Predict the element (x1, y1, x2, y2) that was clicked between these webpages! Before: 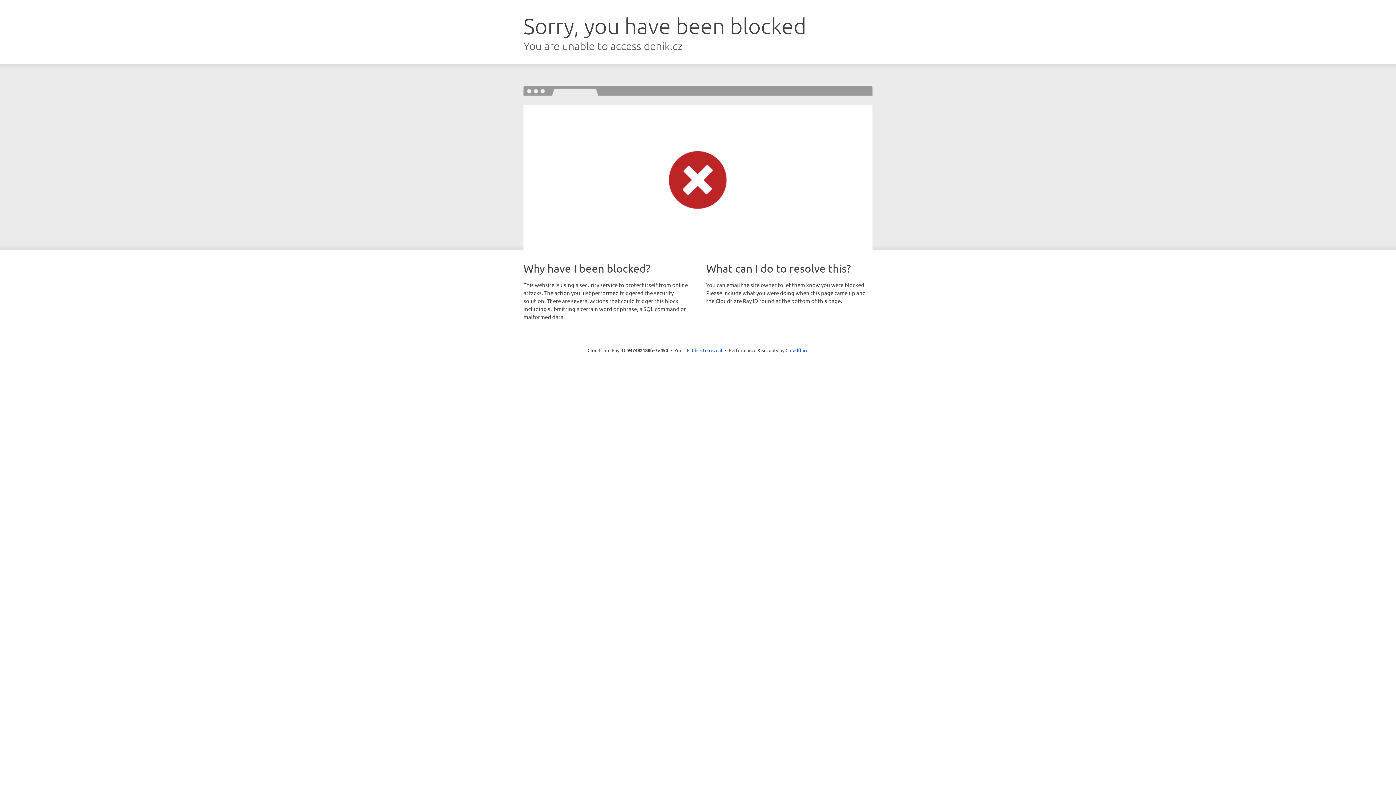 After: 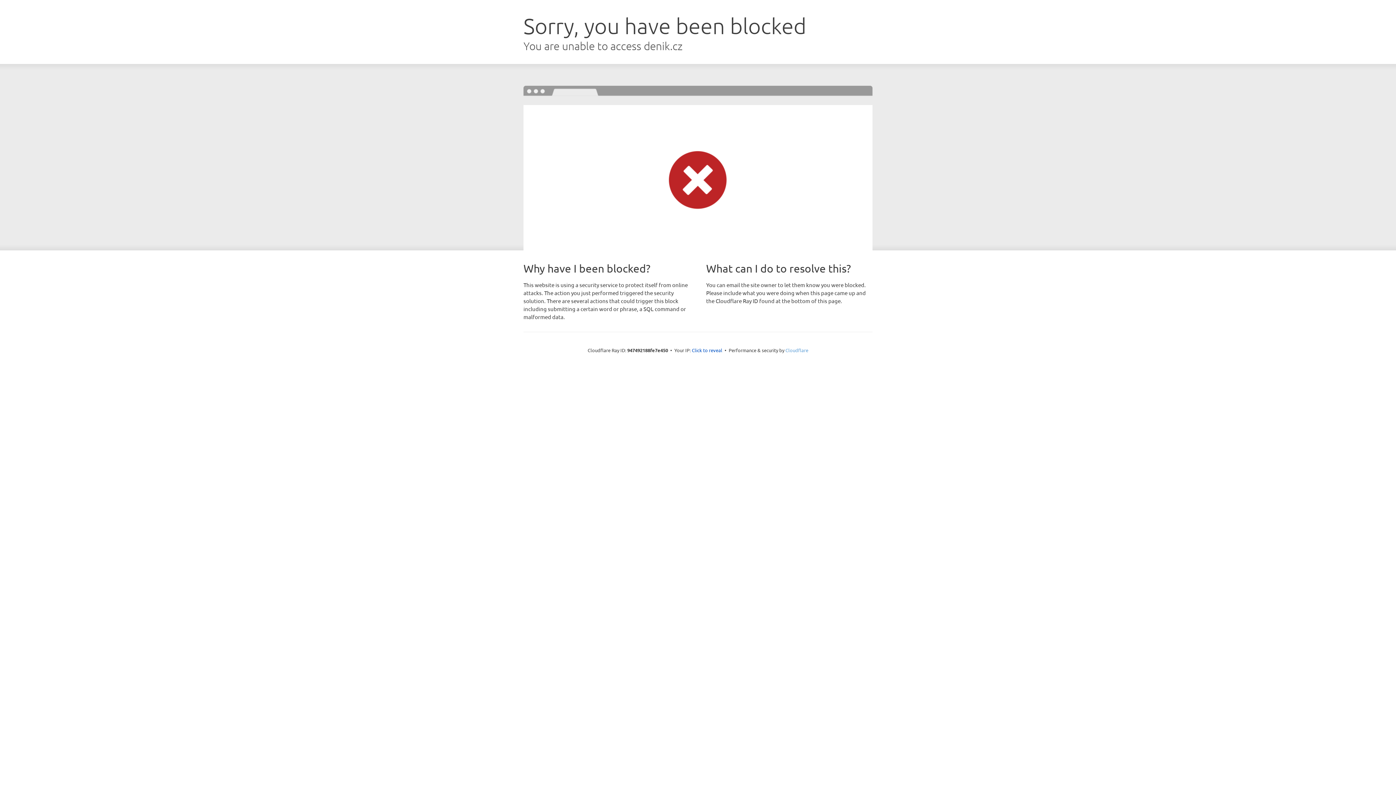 Action: label: Cloudflare bbox: (785, 347, 808, 353)